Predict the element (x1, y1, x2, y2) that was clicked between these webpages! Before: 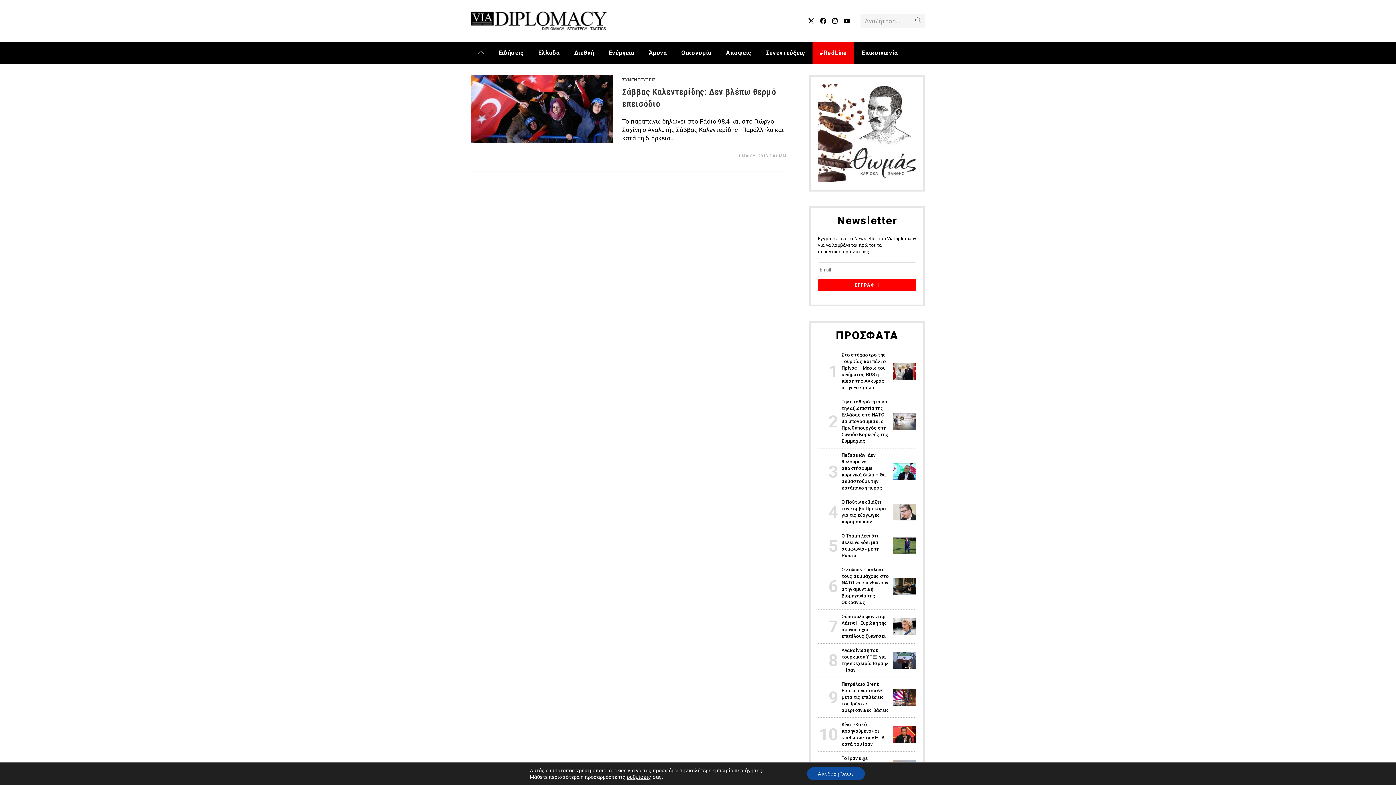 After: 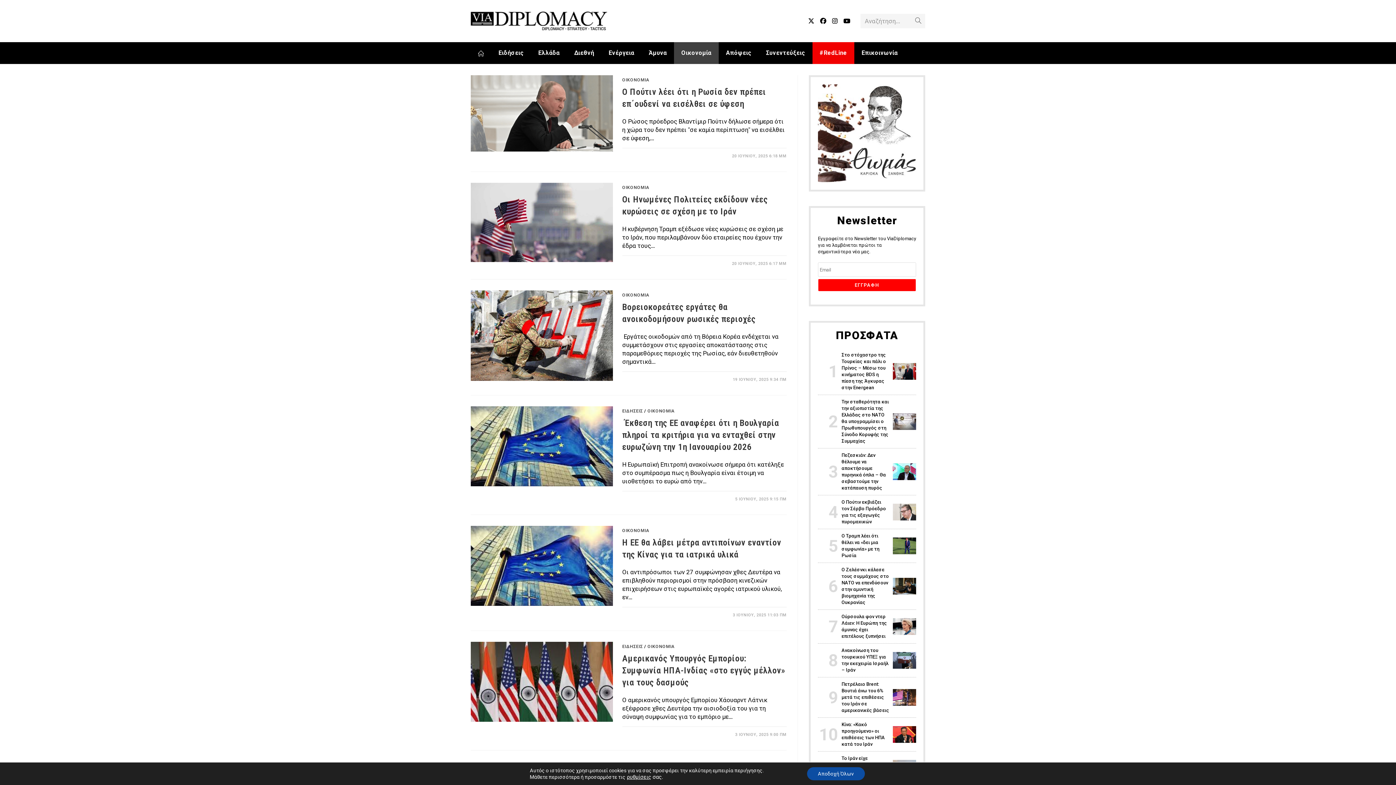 Action: label: Οικονομία bbox: (674, 42, 718, 64)